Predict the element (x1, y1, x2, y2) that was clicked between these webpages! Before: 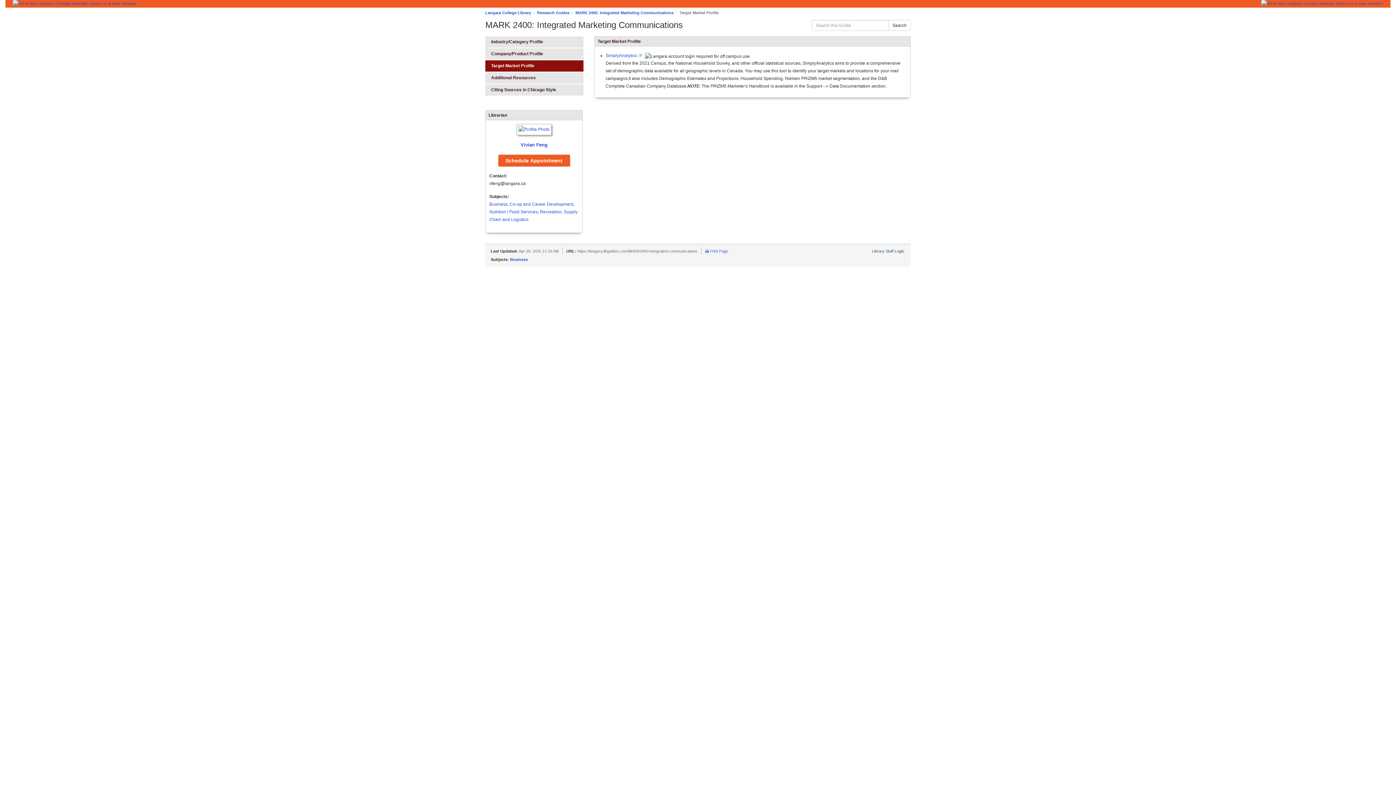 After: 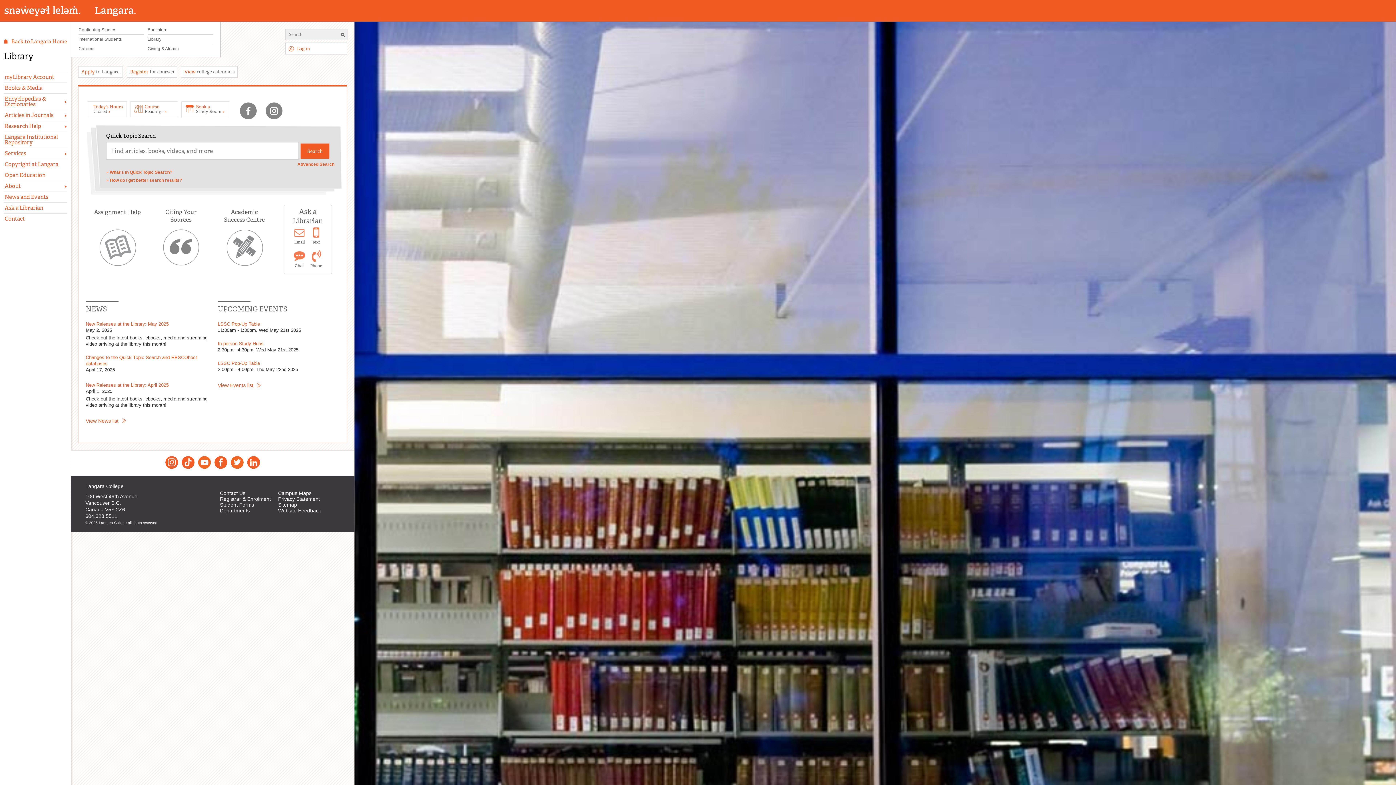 Action: bbox: (485, 10, 531, 15) label: Langara College Library